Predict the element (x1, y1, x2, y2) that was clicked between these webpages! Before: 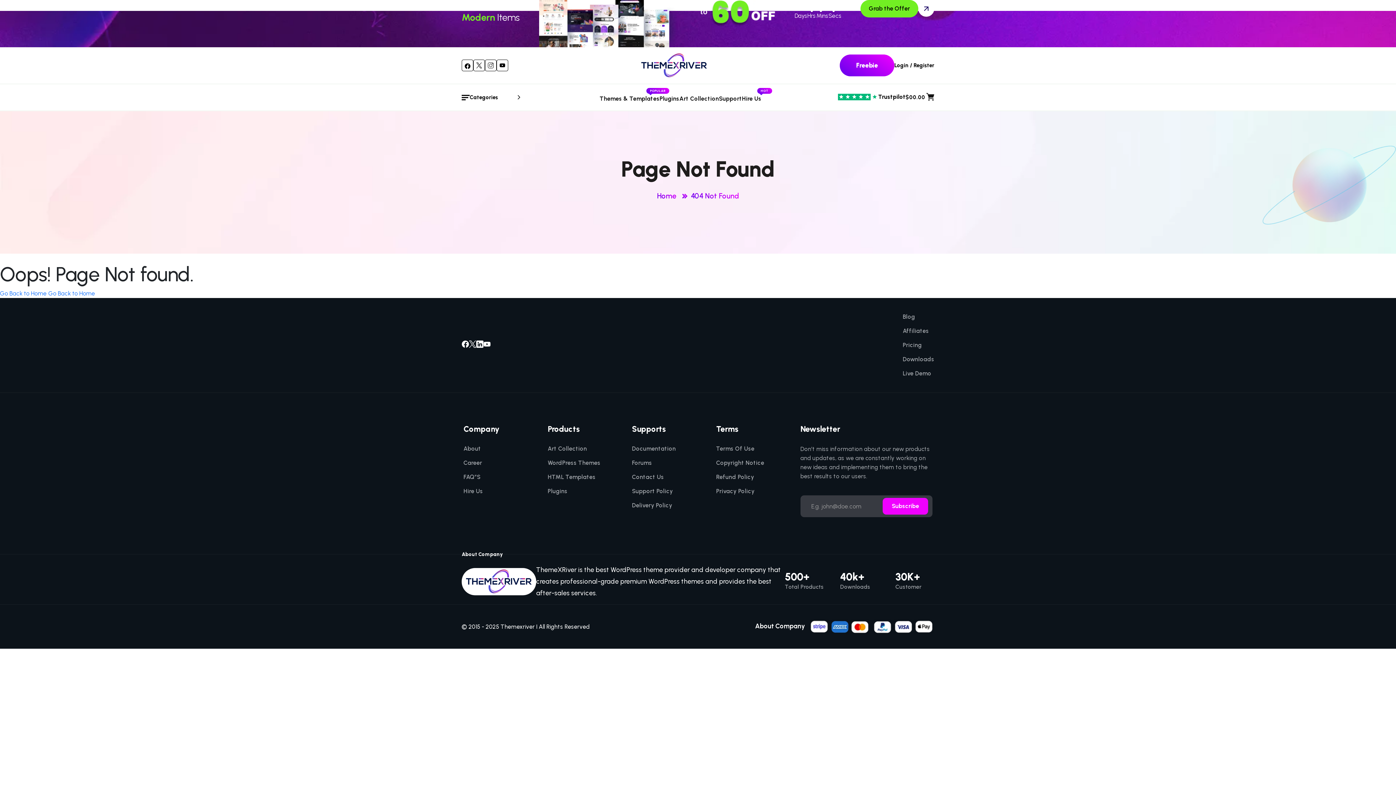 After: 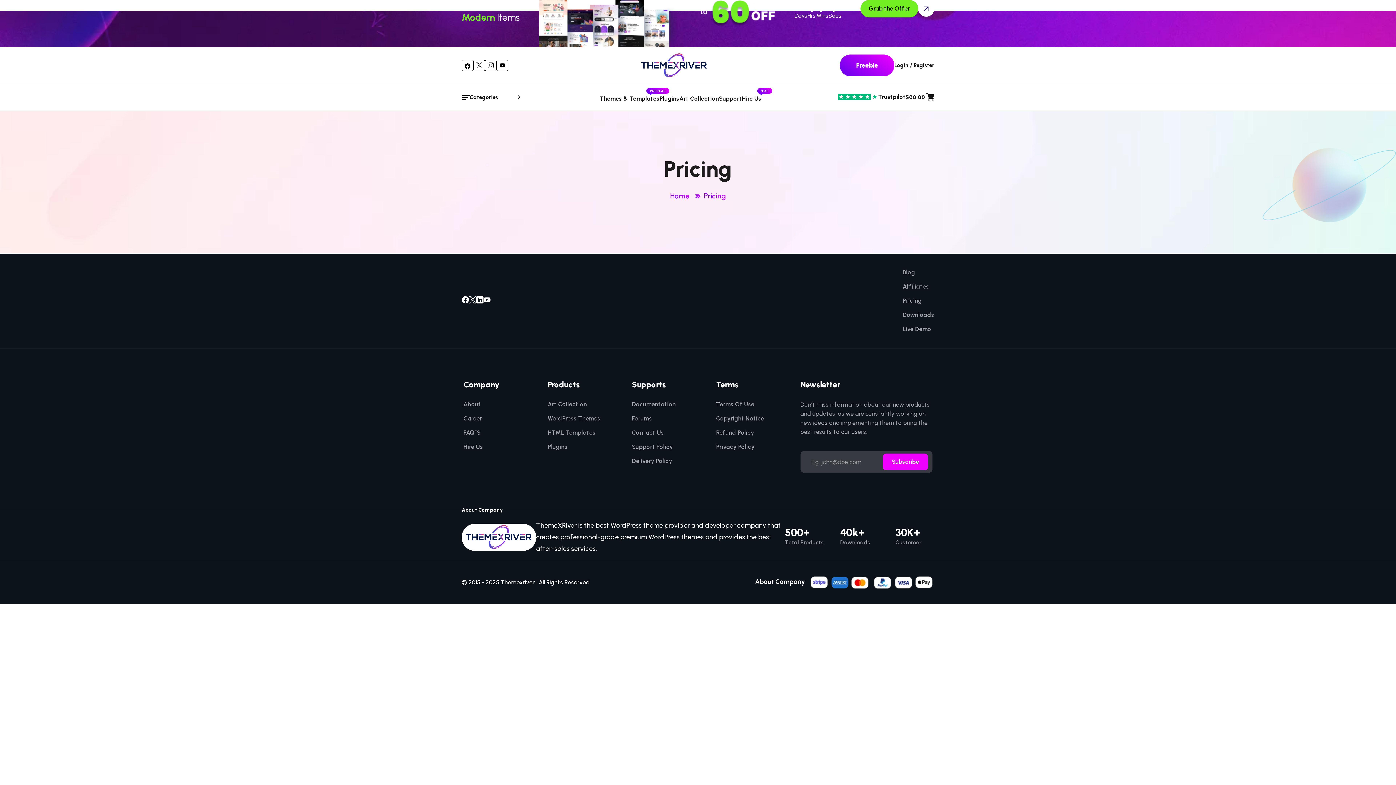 Action: label: Pricing bbox: (902, 342, 922, 348)